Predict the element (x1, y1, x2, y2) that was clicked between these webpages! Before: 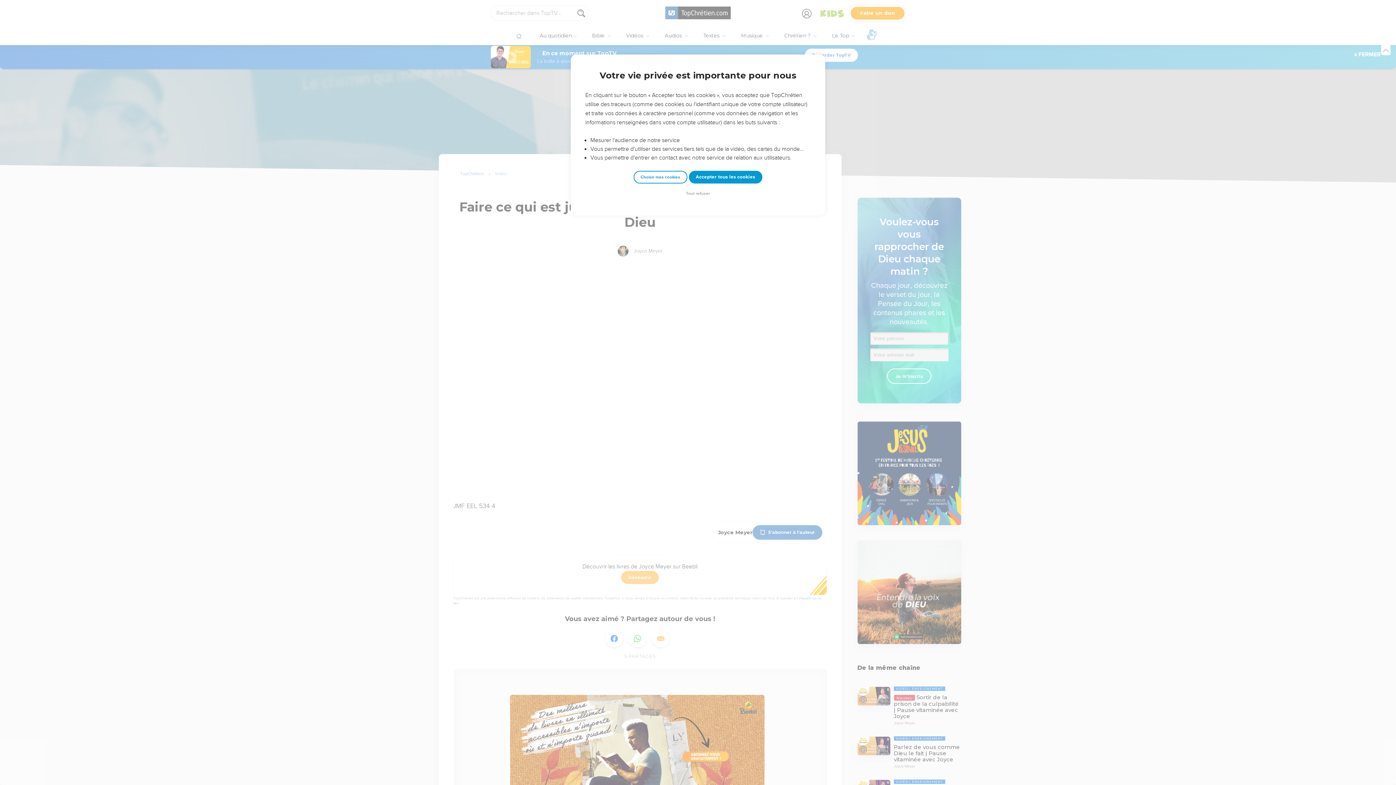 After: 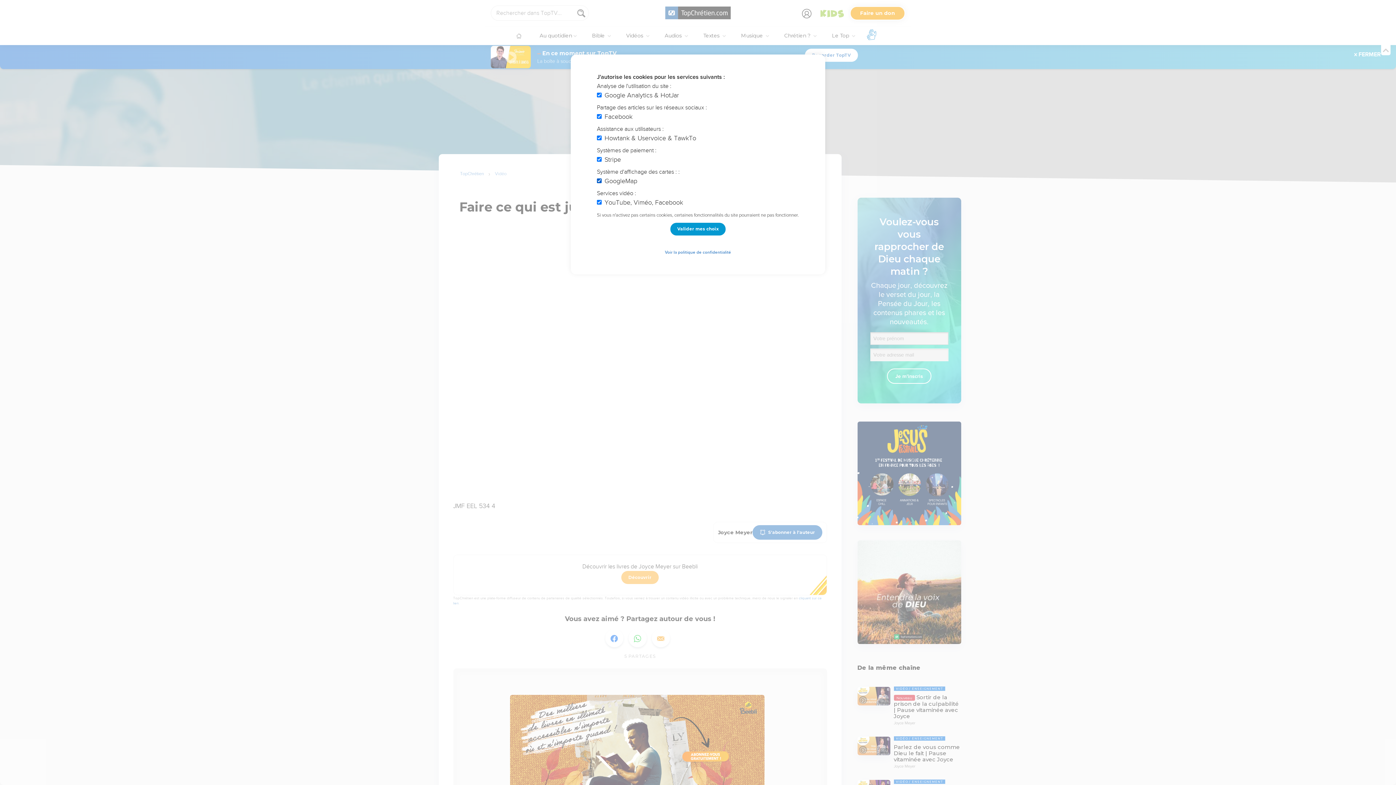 Action: bbox: (633, 170, 687, 183) label: Choisir mes cookies